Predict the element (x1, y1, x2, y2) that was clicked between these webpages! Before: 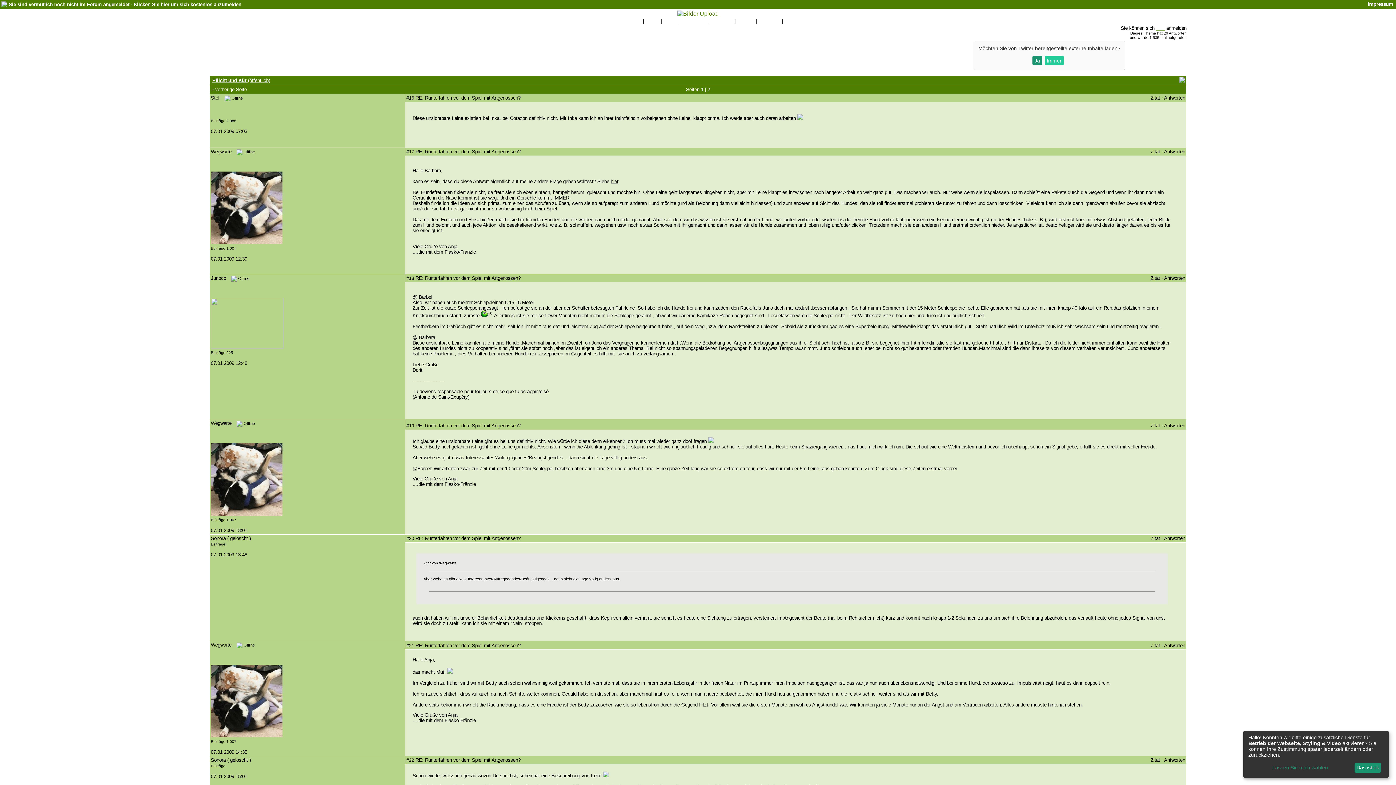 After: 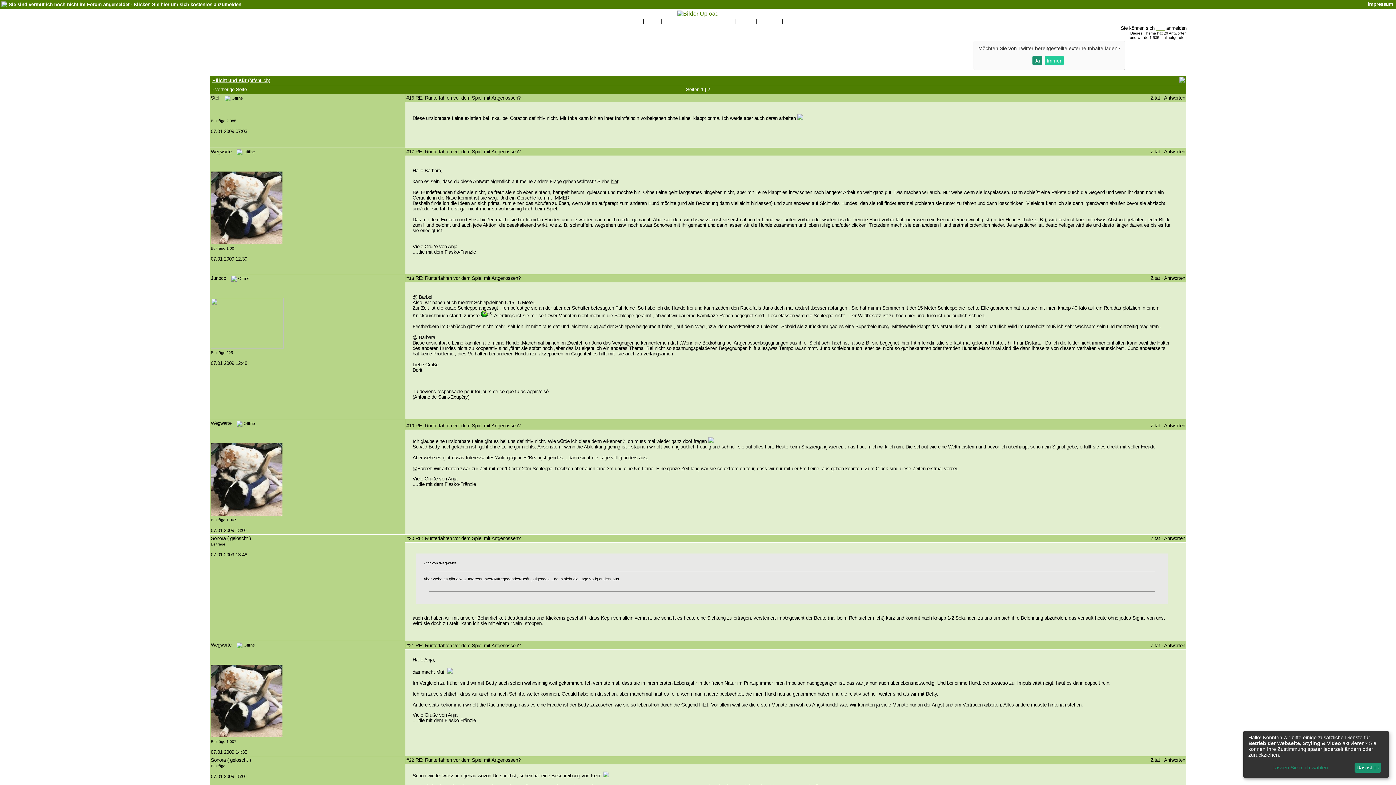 Action: bbox: (210, 420, 231, 426) label: Wegwarte